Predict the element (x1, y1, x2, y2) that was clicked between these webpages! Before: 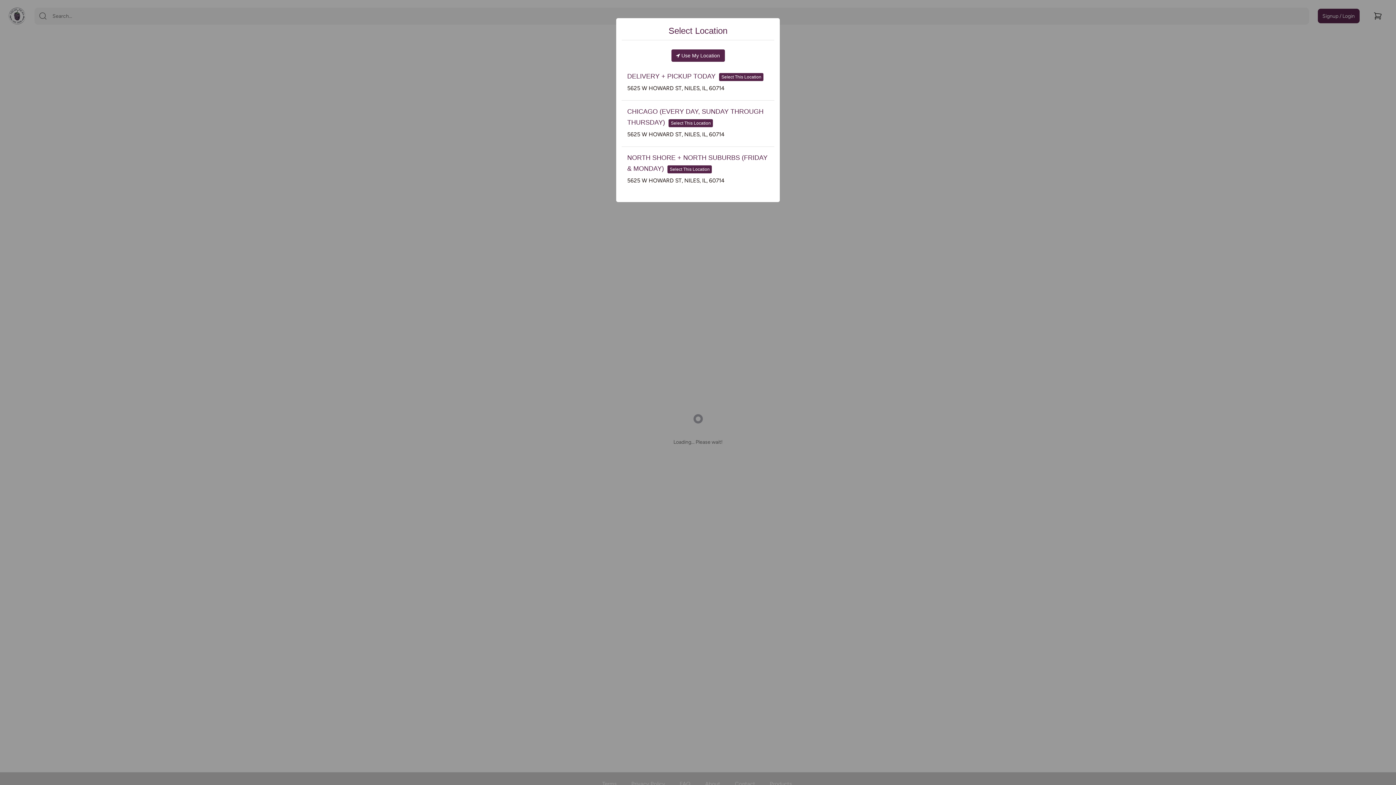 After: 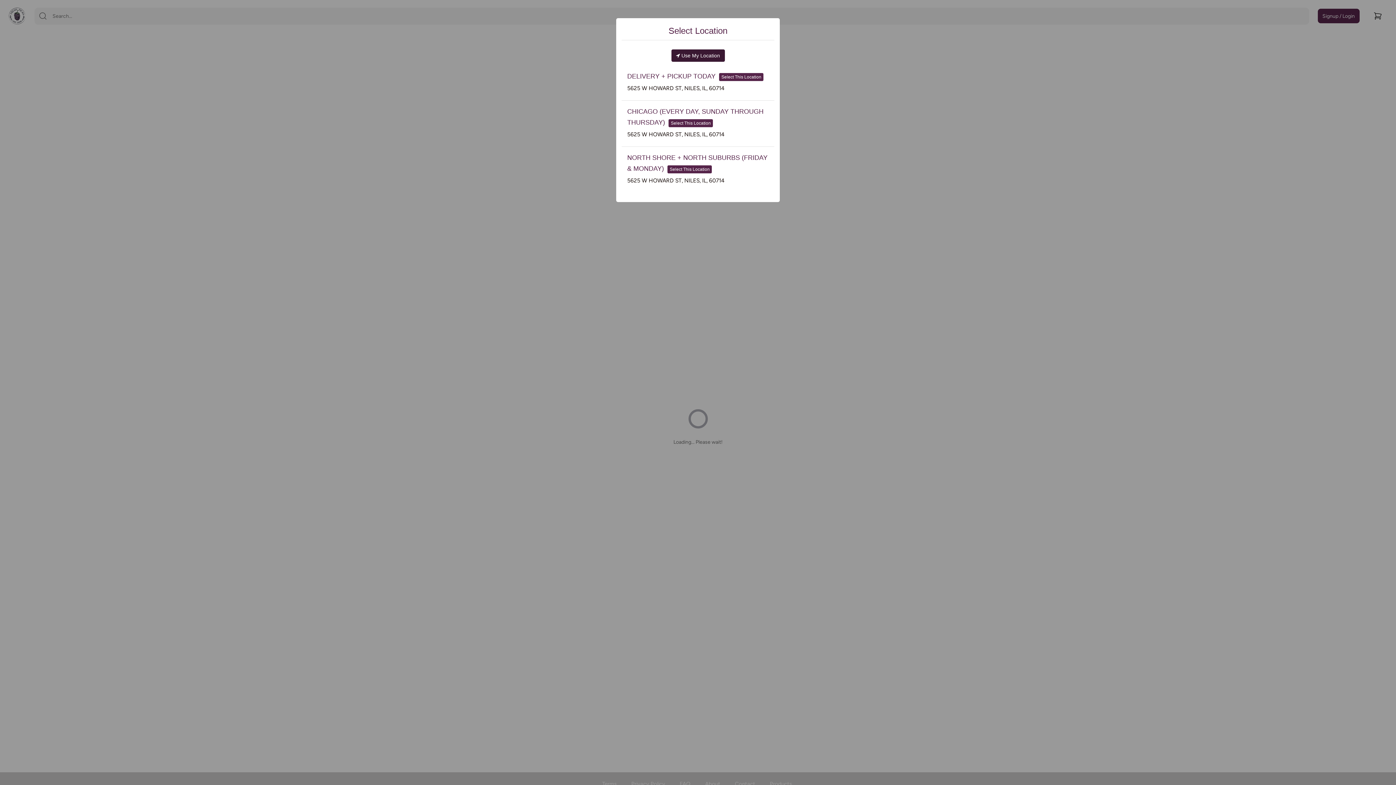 Action: label:  Use My Location bbox: (672, 35, 724, 47)